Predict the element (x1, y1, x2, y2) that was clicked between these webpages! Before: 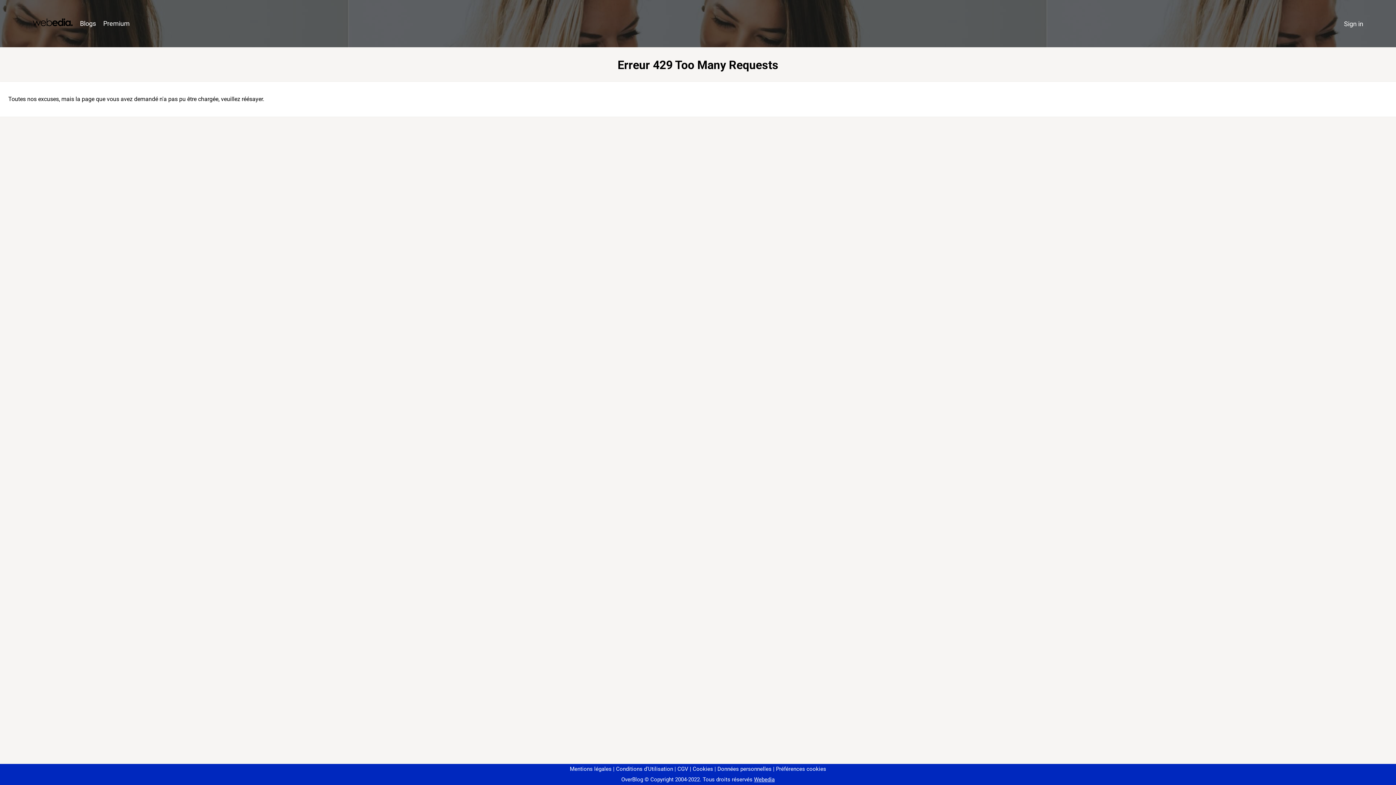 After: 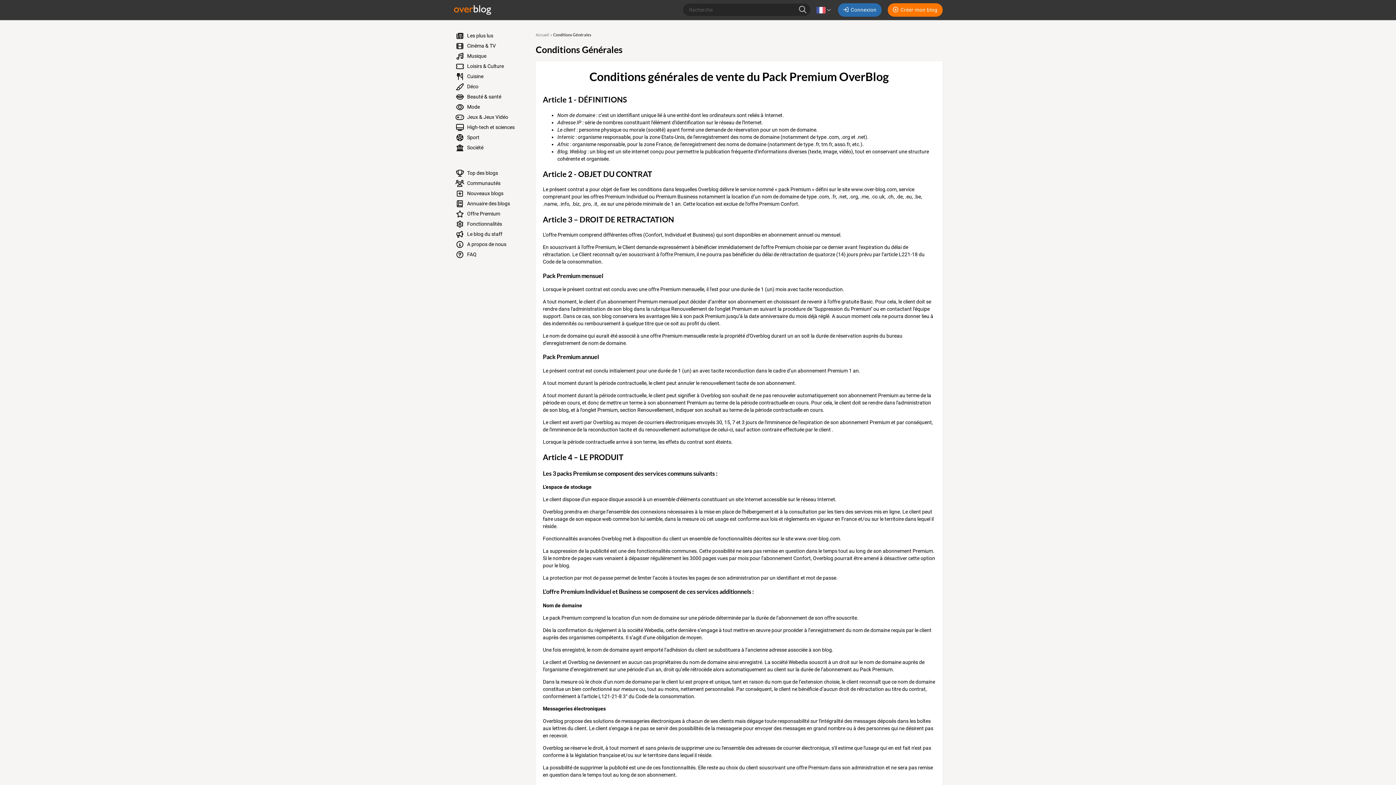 Action: label: CGV bbox: (674, 766, 688, 772)